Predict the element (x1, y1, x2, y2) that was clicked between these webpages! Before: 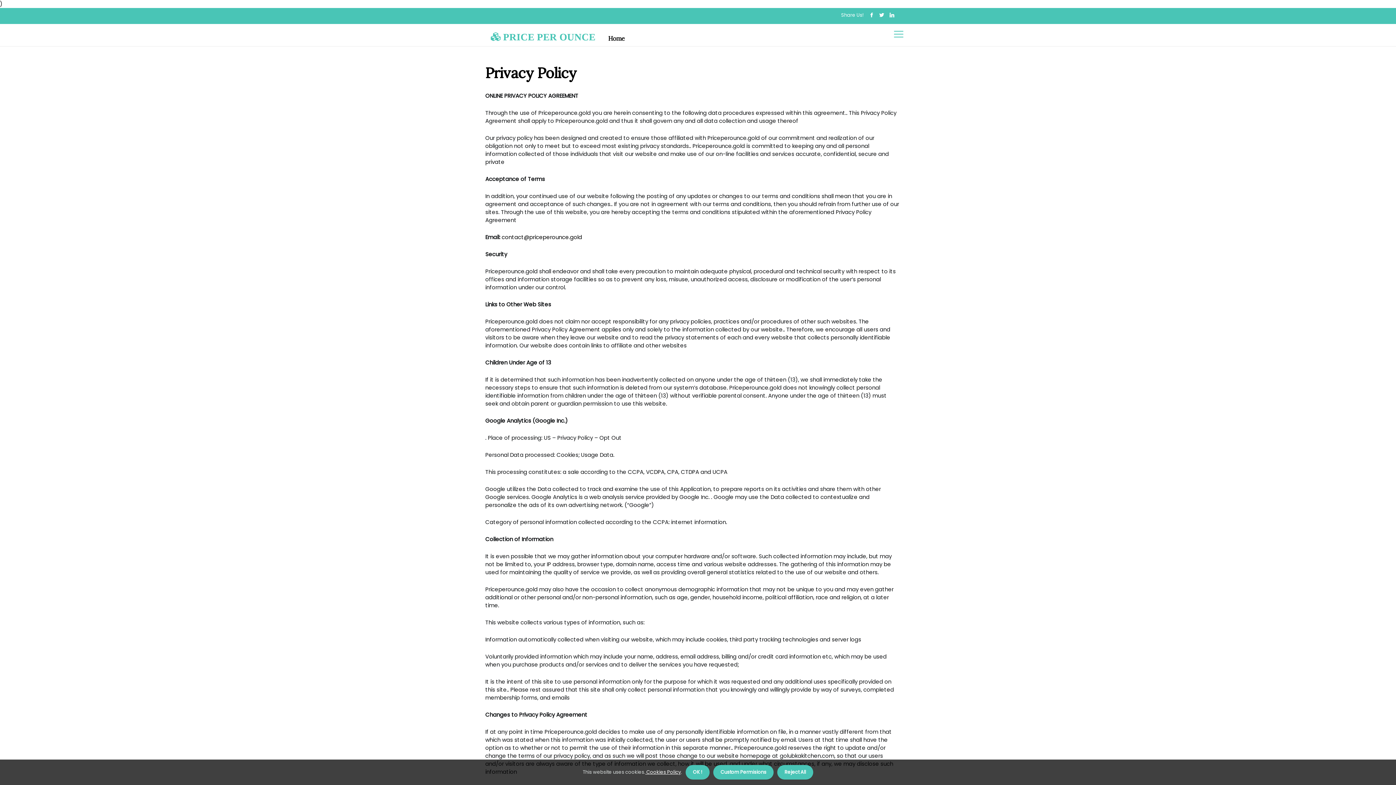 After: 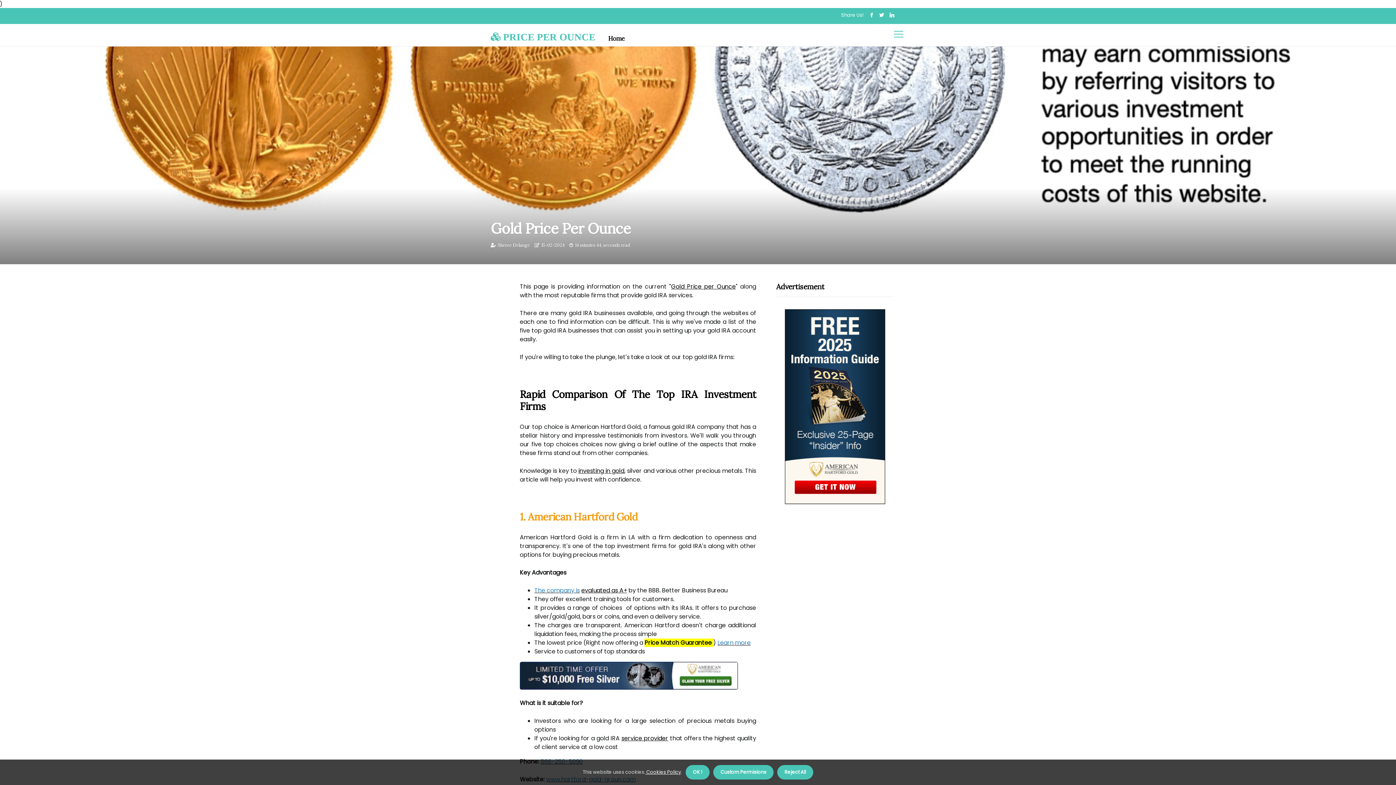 Action: label: Home bbox: (608, 24, 625, 53)